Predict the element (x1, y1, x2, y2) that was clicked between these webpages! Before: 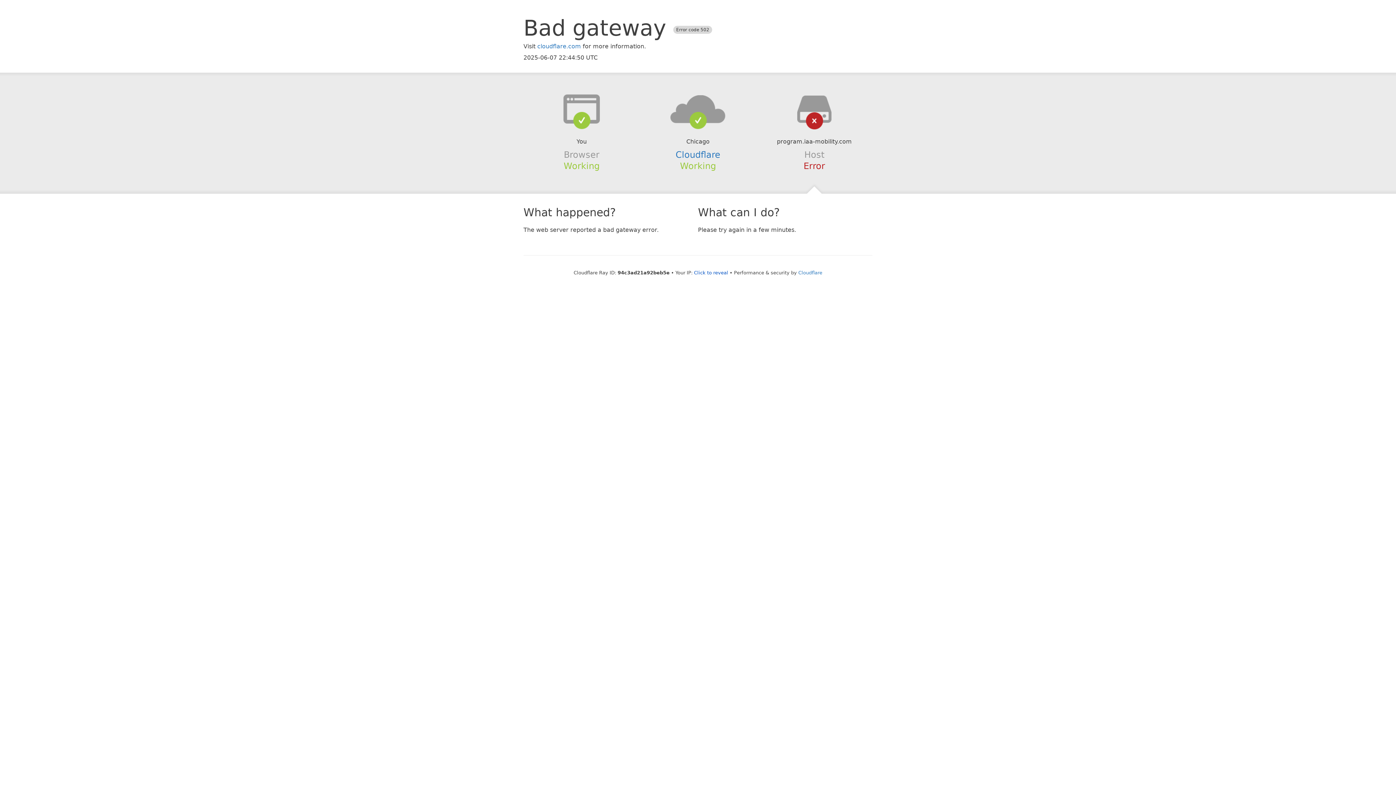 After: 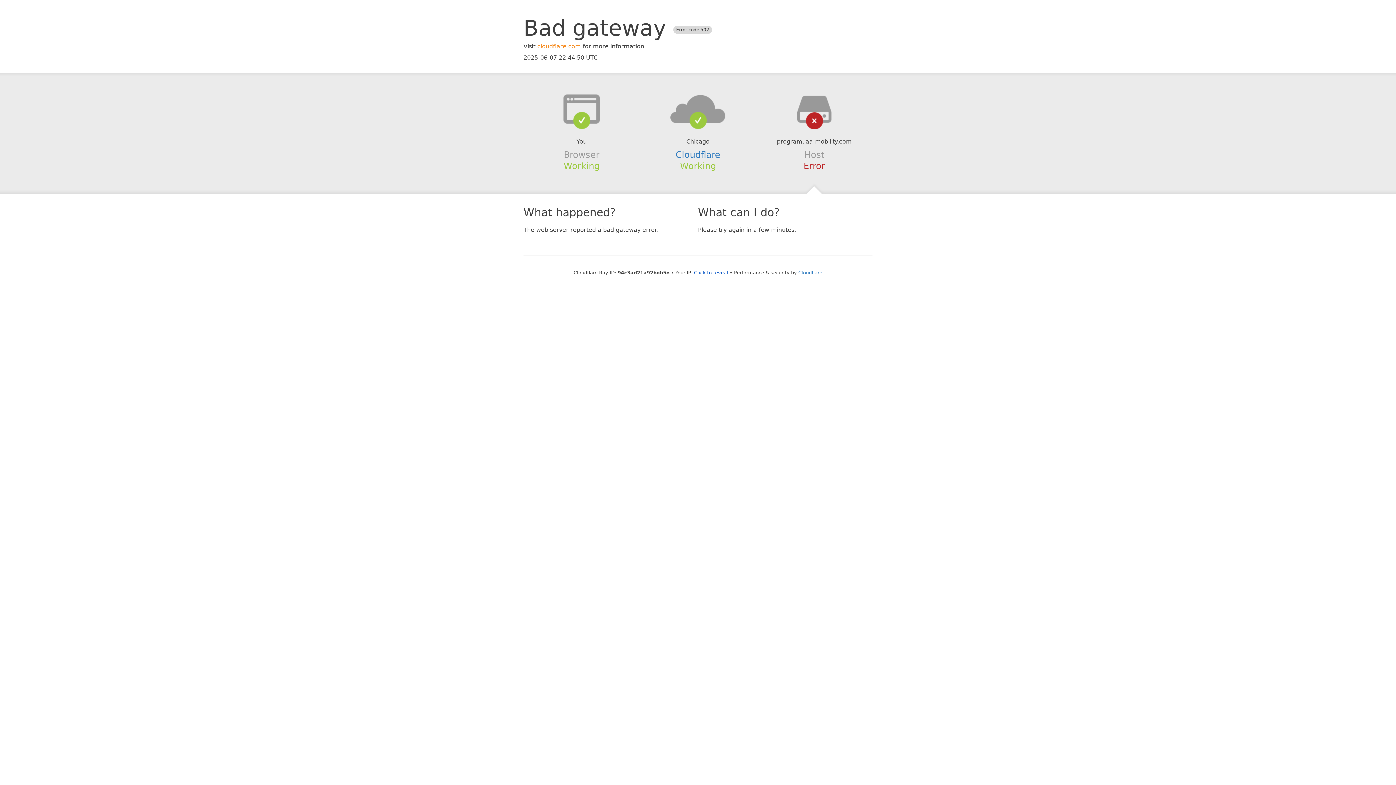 Action: label: cloudflare.com bbox: (537, 42, 581, 49)